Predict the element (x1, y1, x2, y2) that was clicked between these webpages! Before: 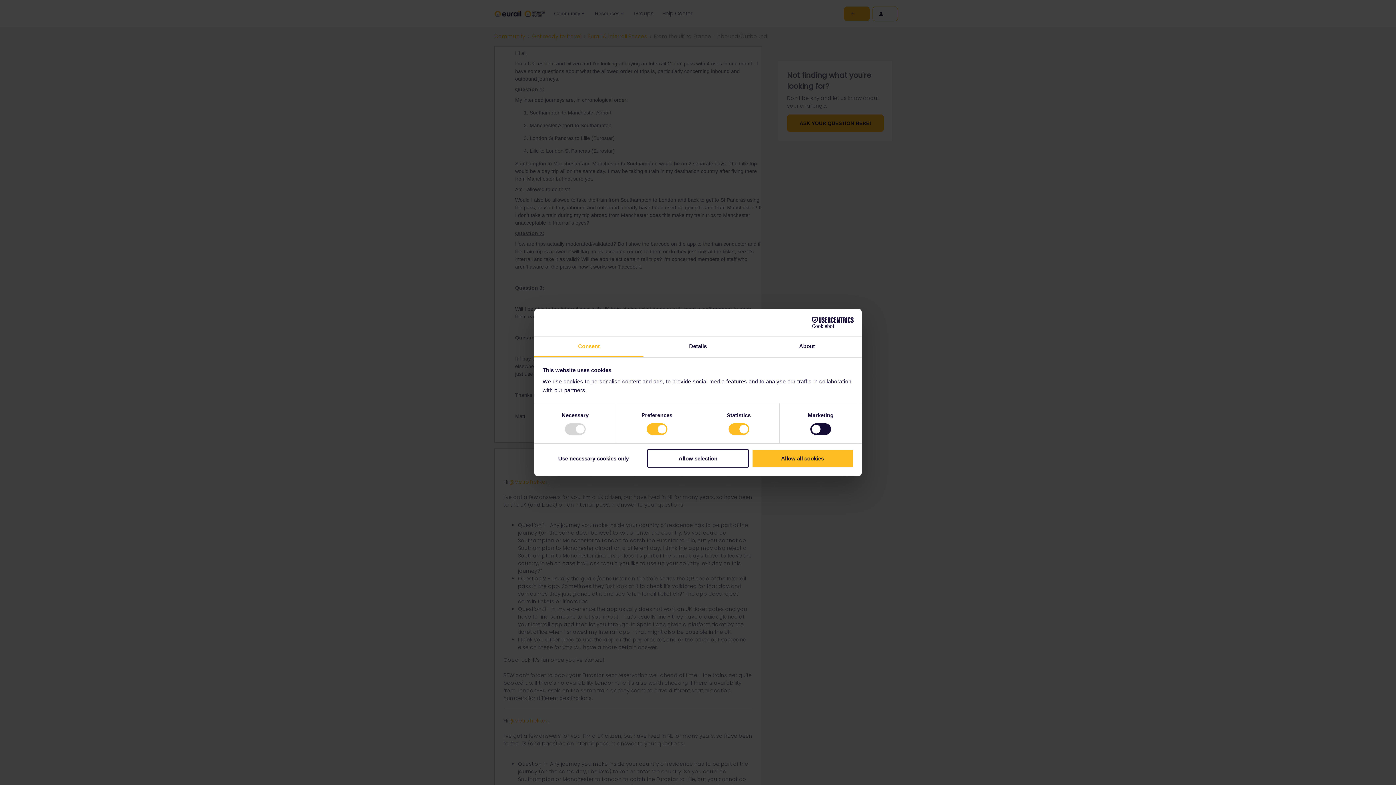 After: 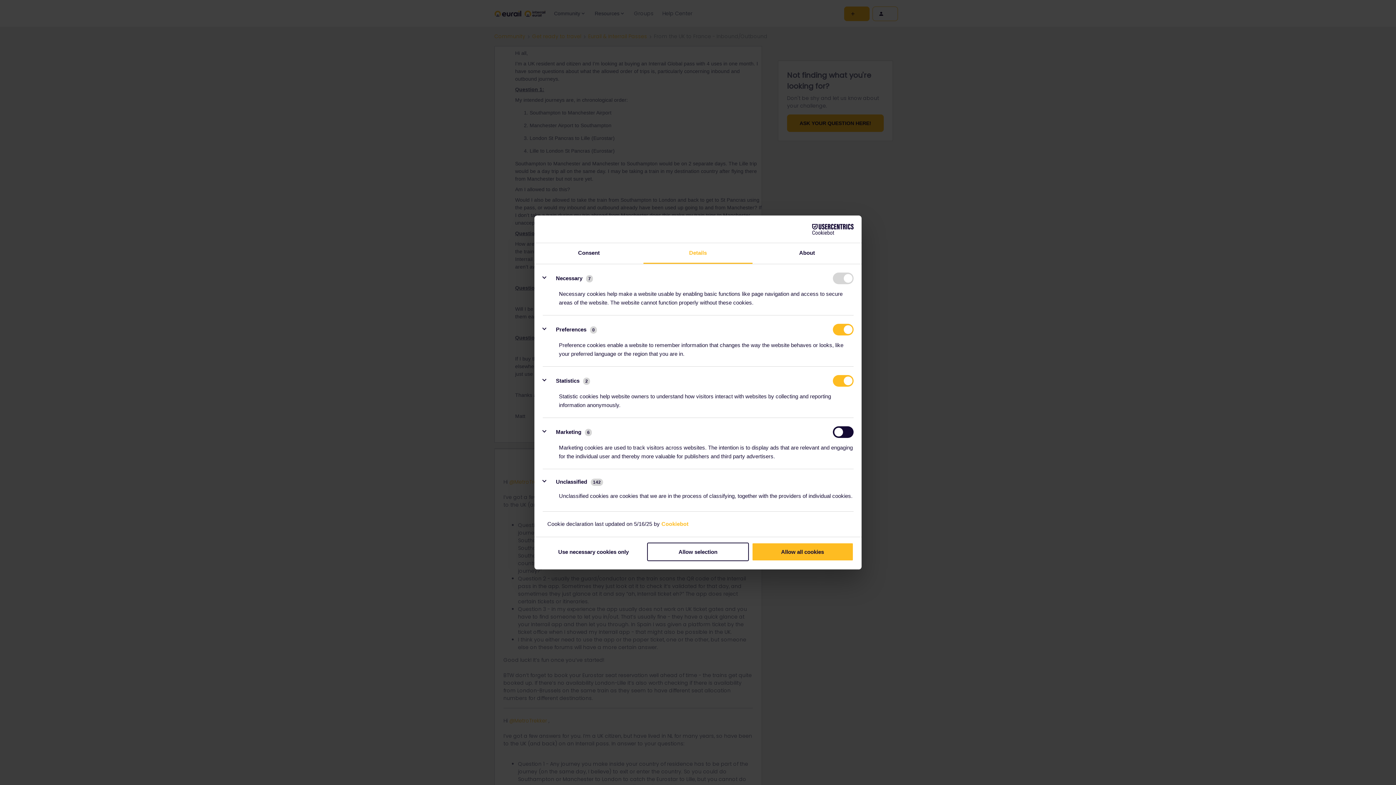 Action: bbox: (643, 336, 752, 357) label: Details